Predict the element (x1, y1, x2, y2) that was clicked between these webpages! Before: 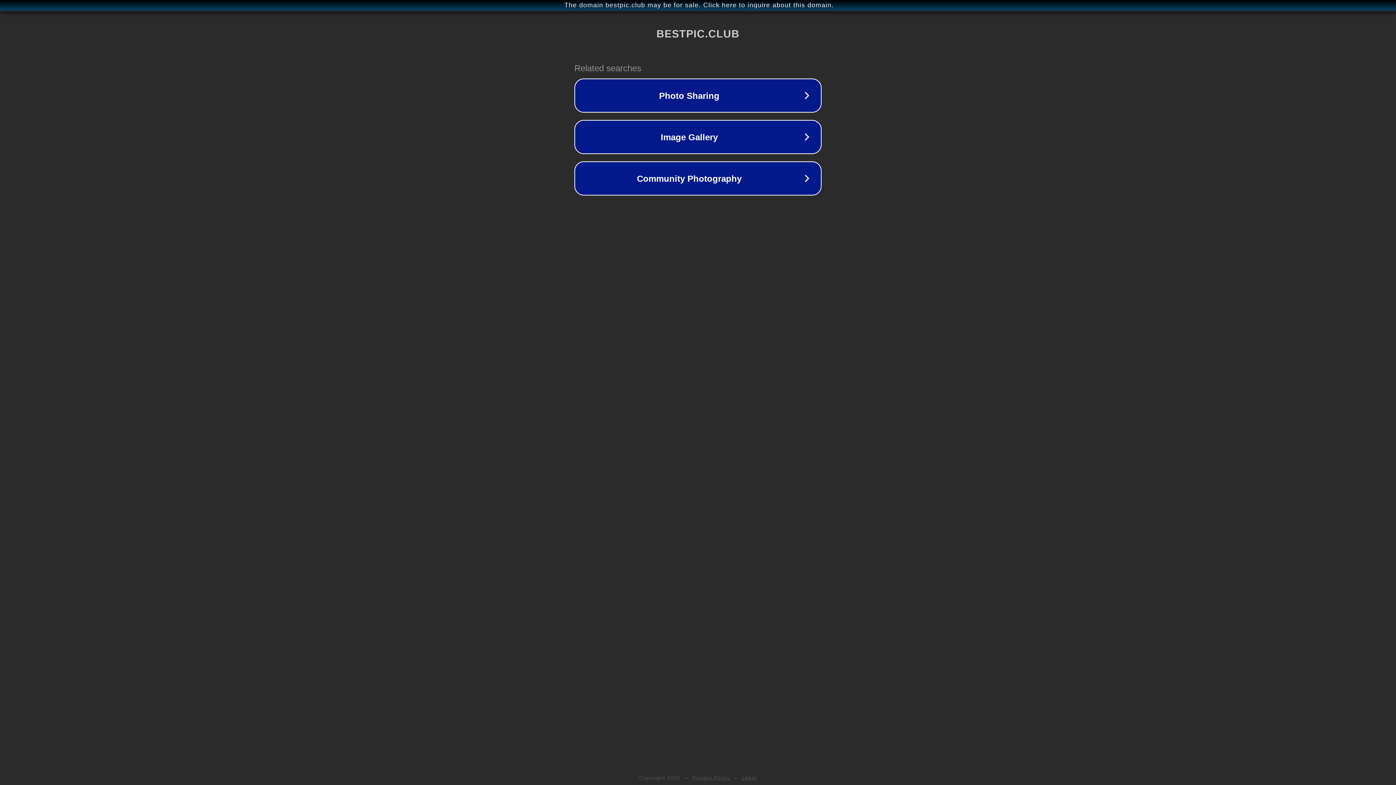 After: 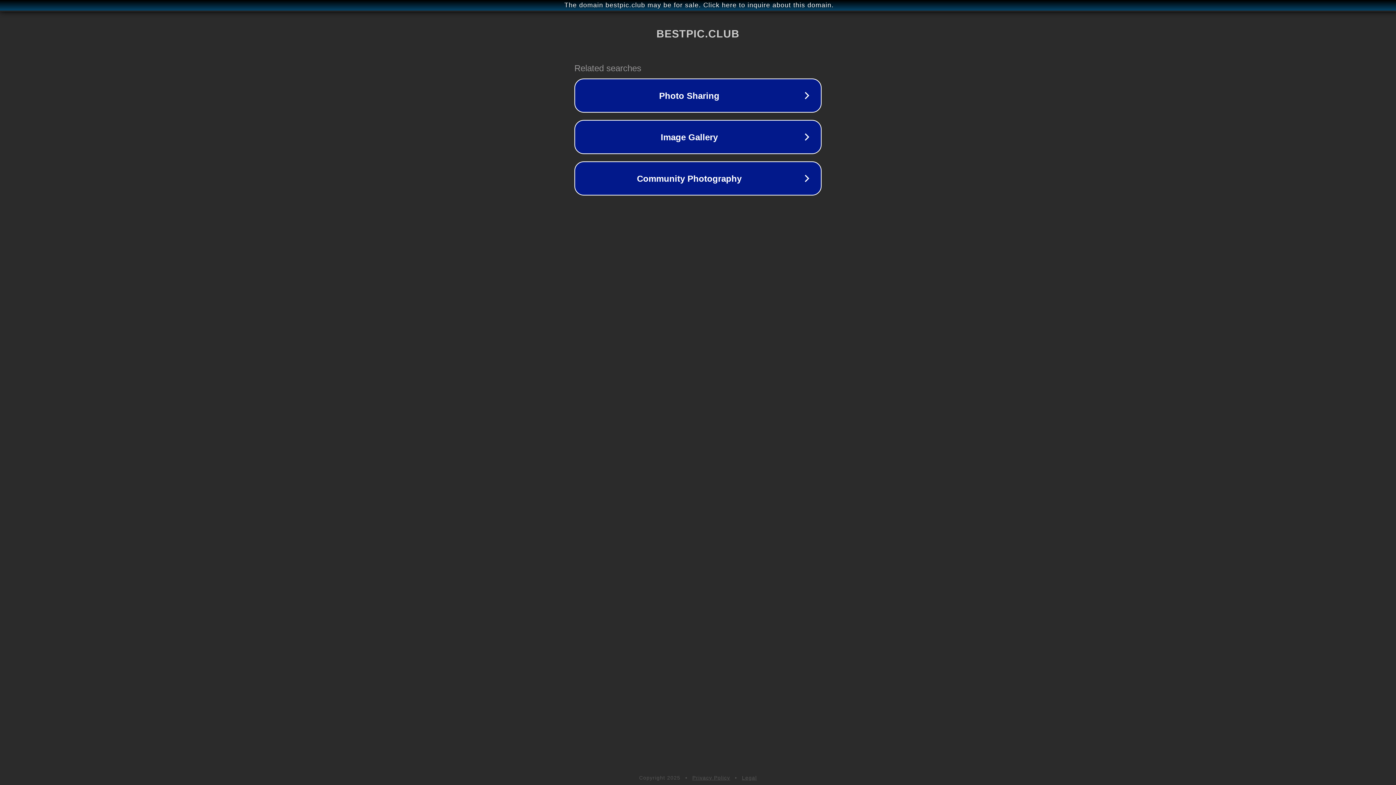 Action: label: Legal bbox: (742, 775, 757, 781)